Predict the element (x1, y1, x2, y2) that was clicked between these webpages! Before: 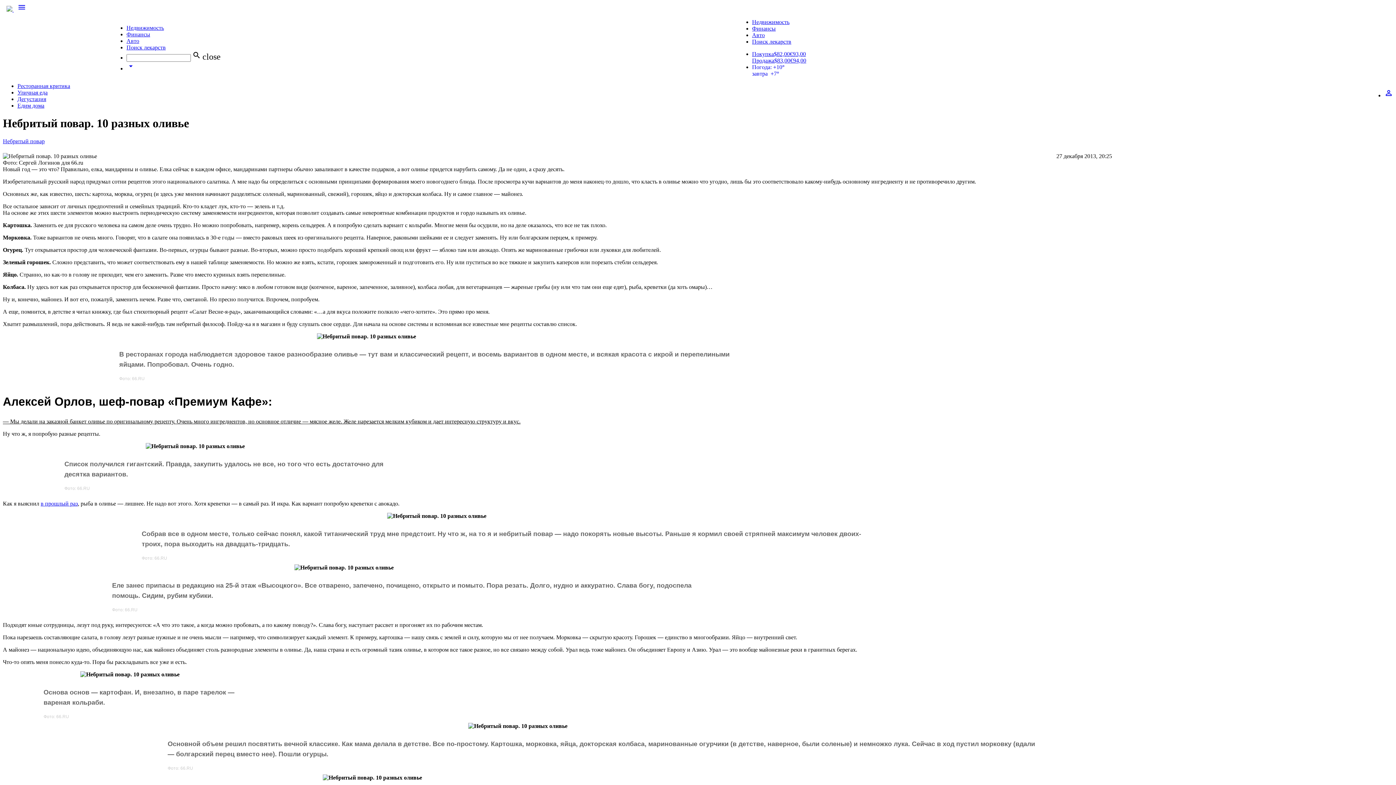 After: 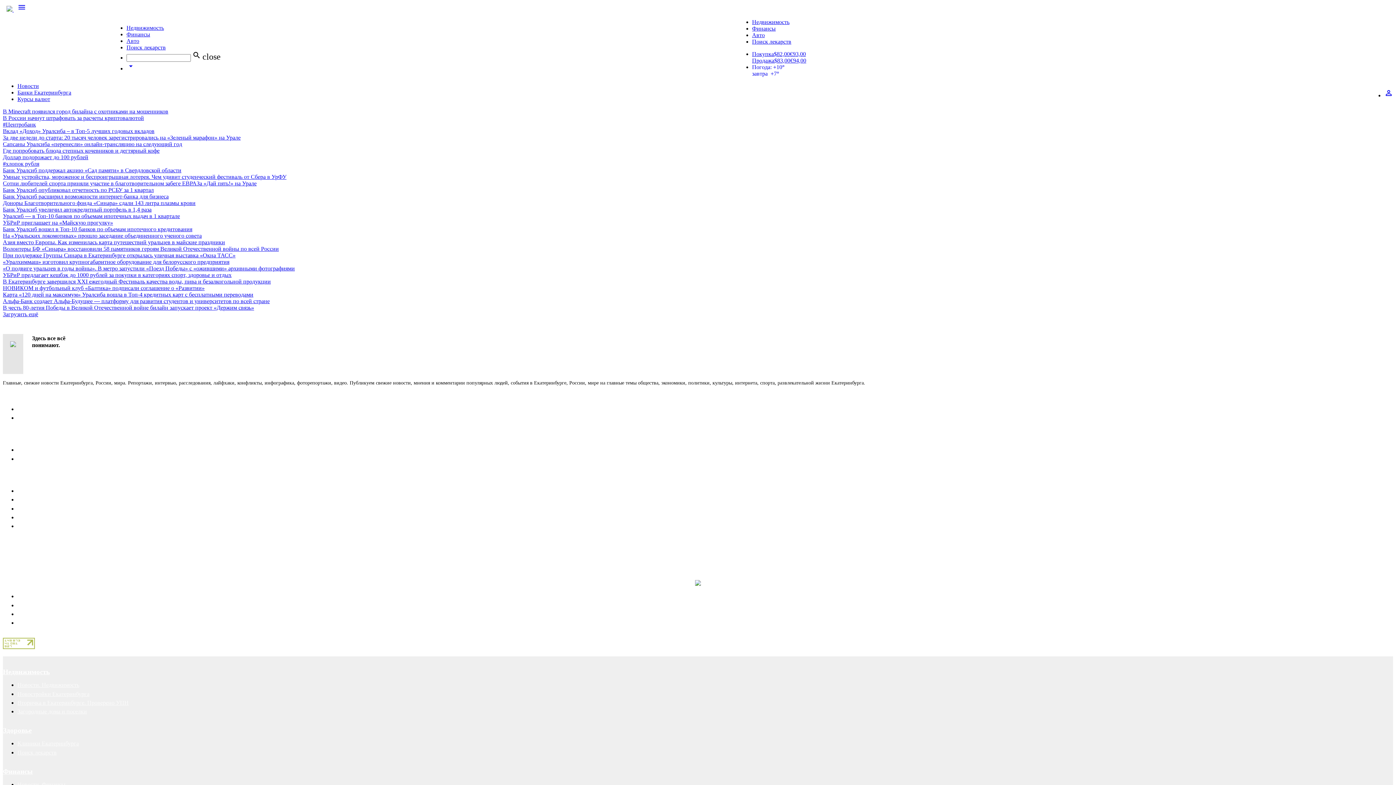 Action: label: Финансы bbox: (126, 31, 150, 37)